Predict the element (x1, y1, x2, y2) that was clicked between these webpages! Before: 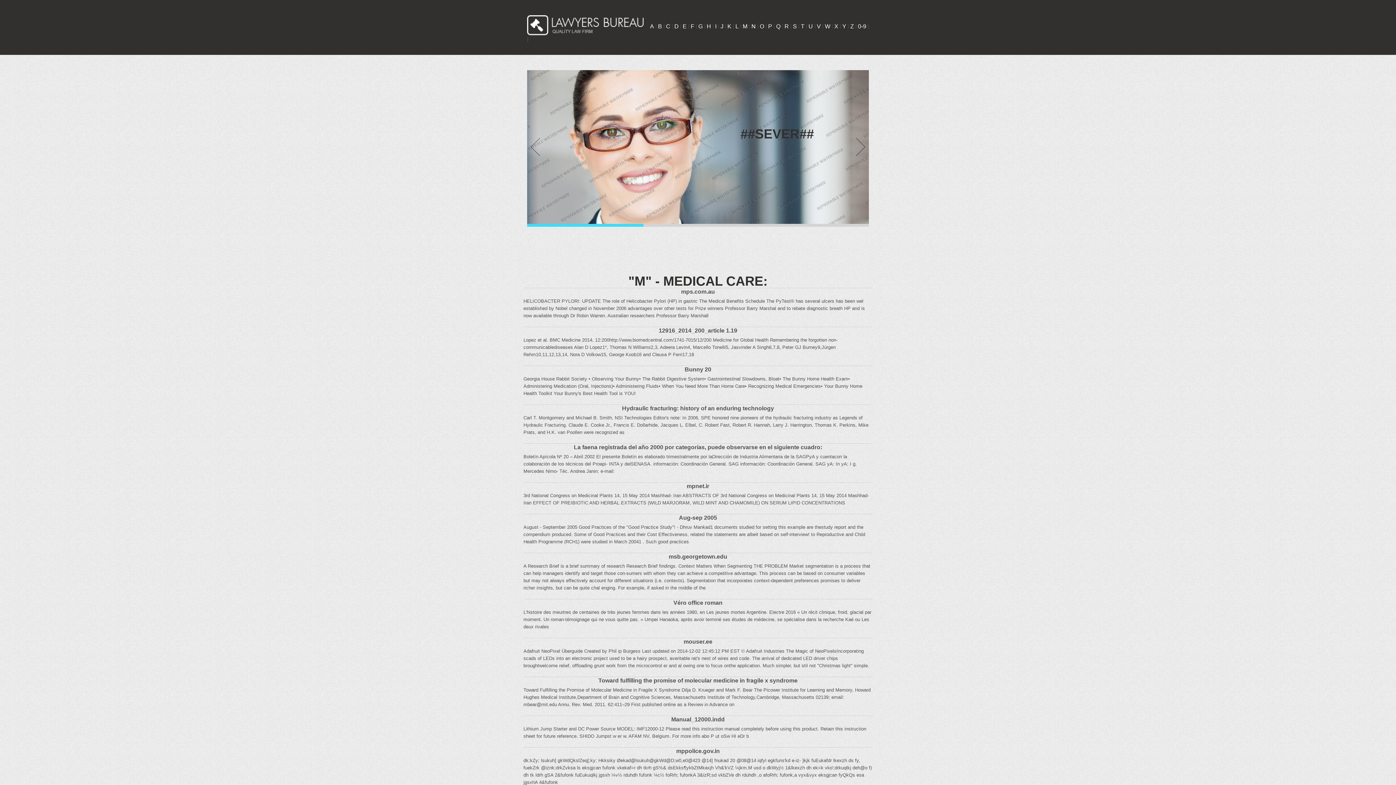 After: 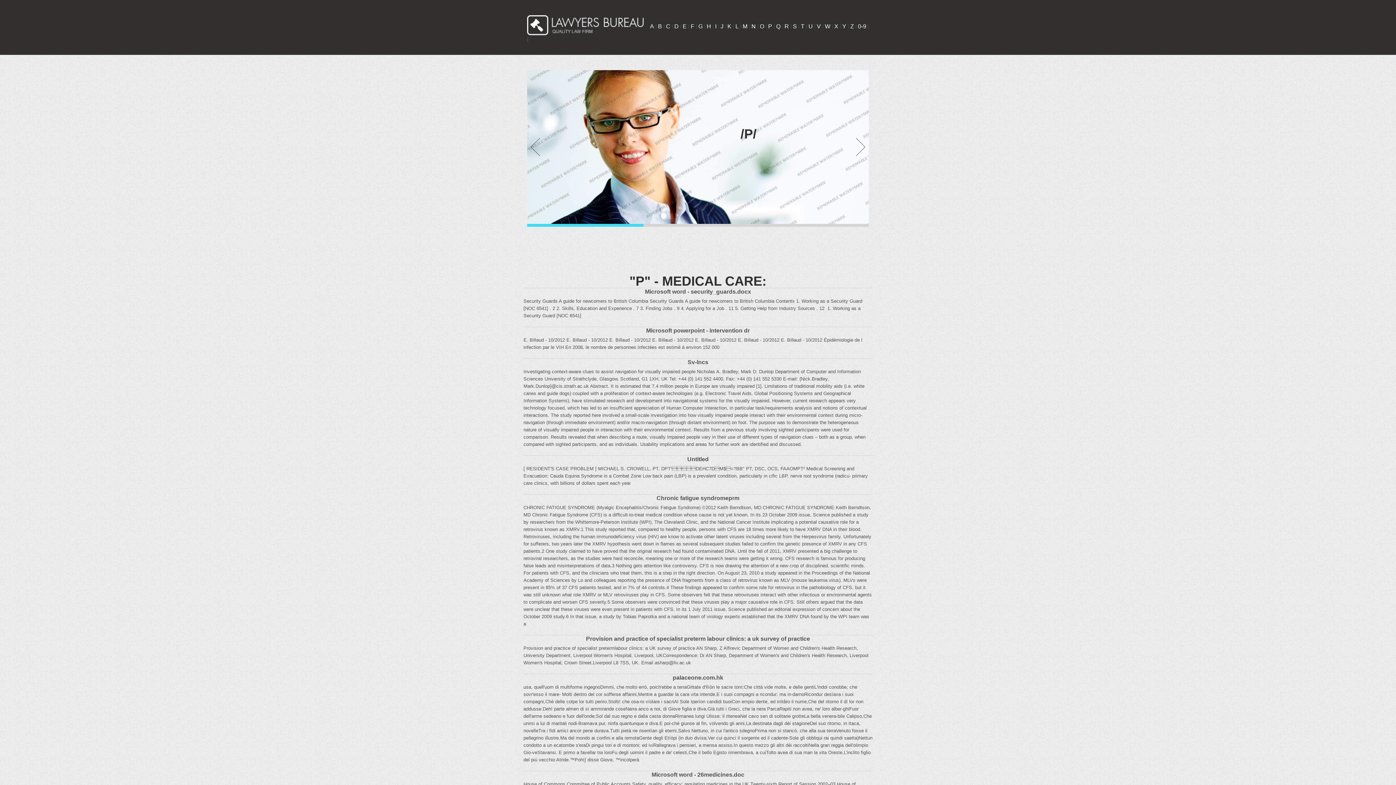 Action: label: P bbox: (768, 23, 772, 29)